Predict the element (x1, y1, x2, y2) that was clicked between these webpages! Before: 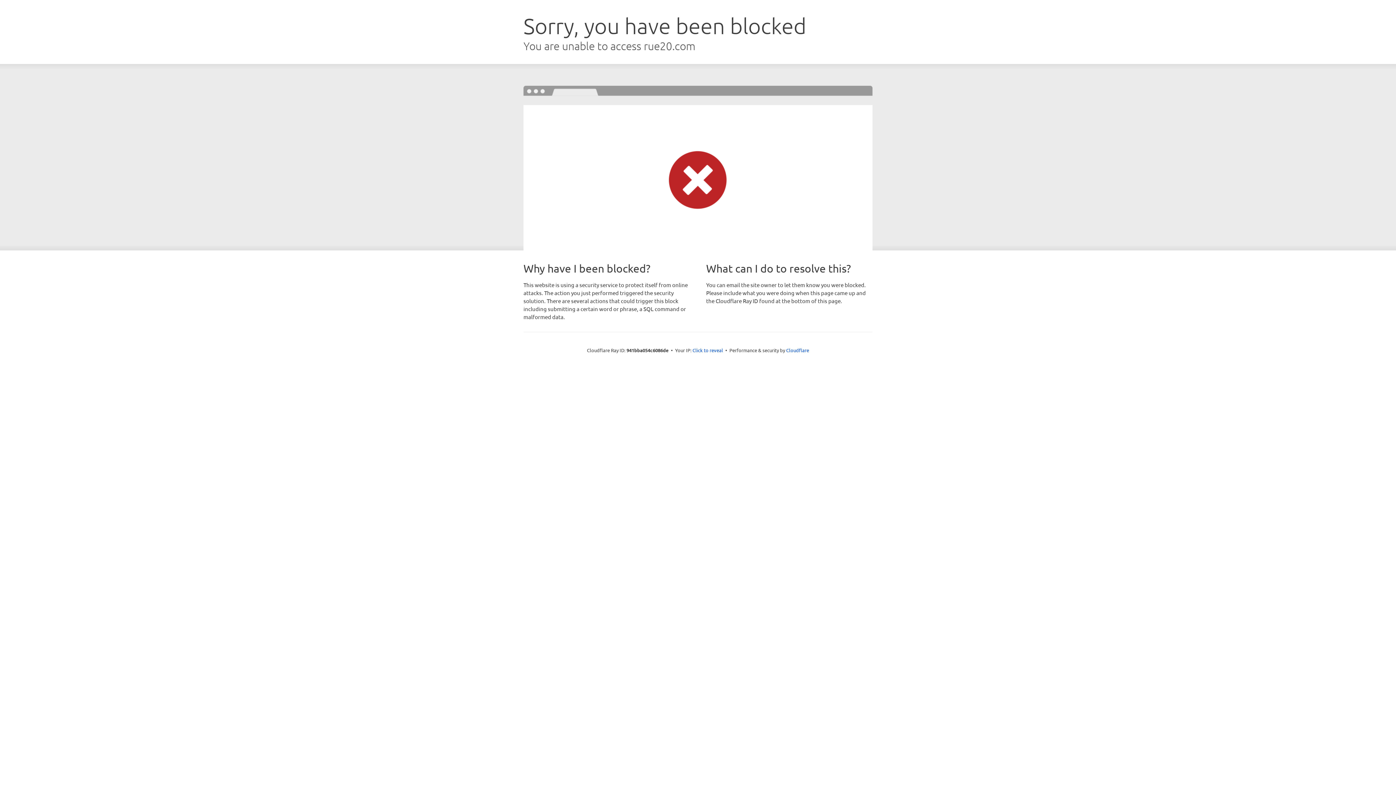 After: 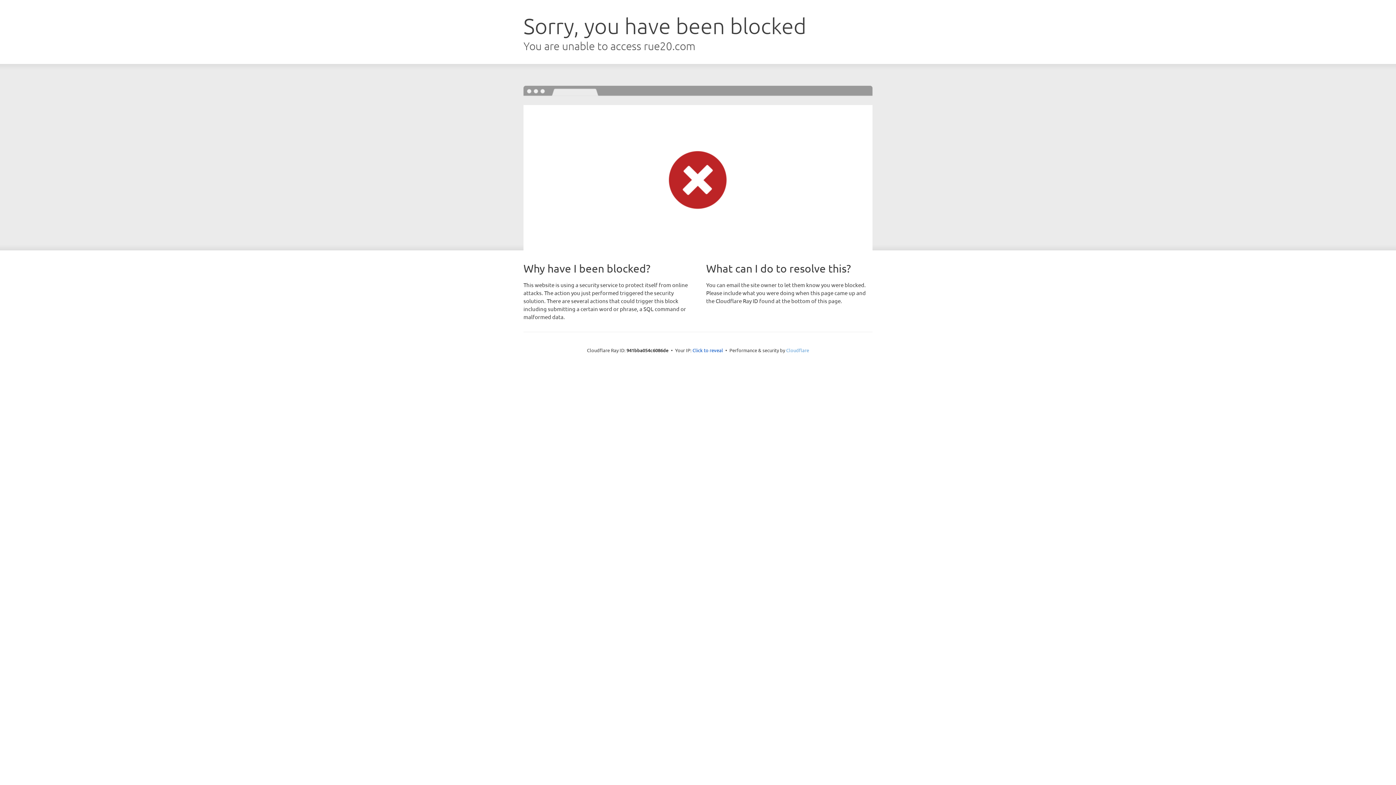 Action: bbox: (786, 347, 809, 353) label: Cloudflare